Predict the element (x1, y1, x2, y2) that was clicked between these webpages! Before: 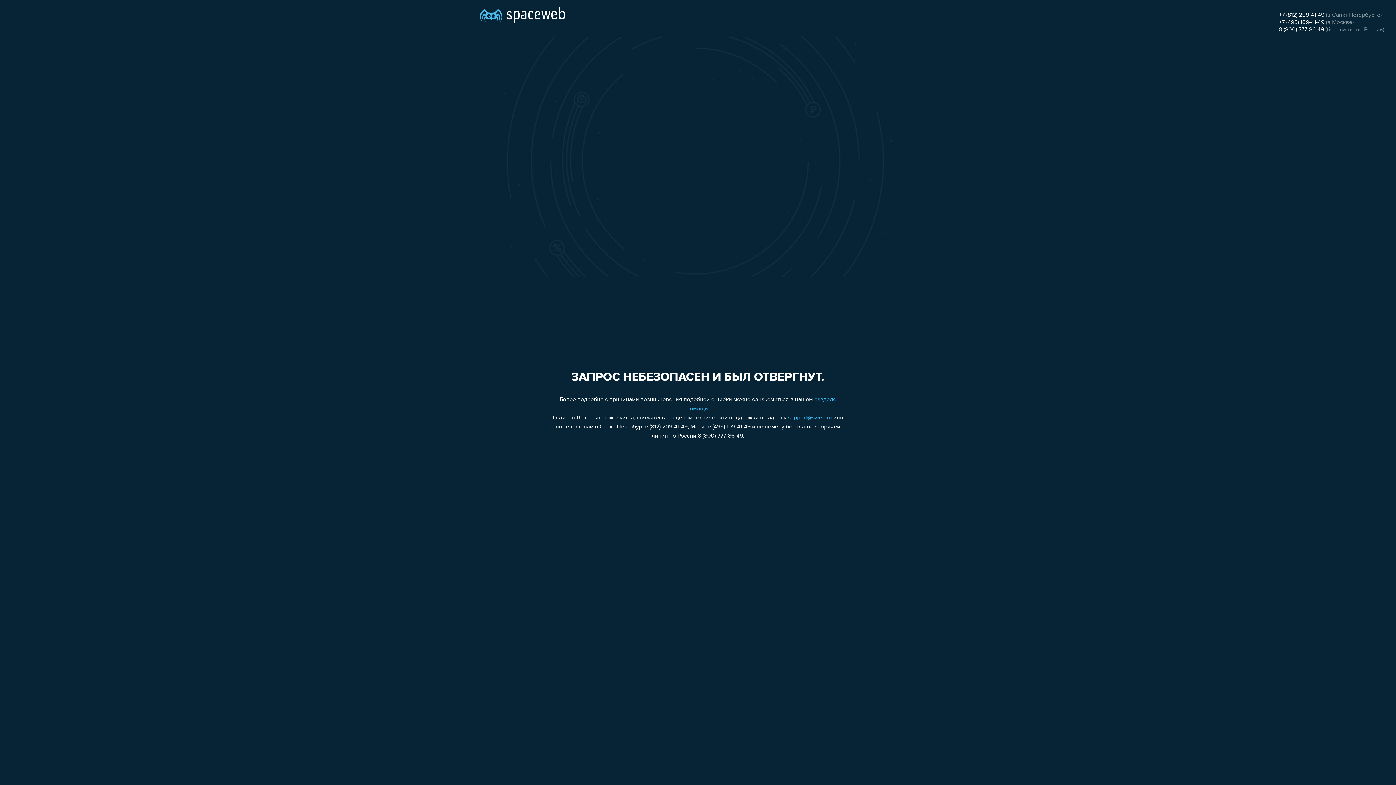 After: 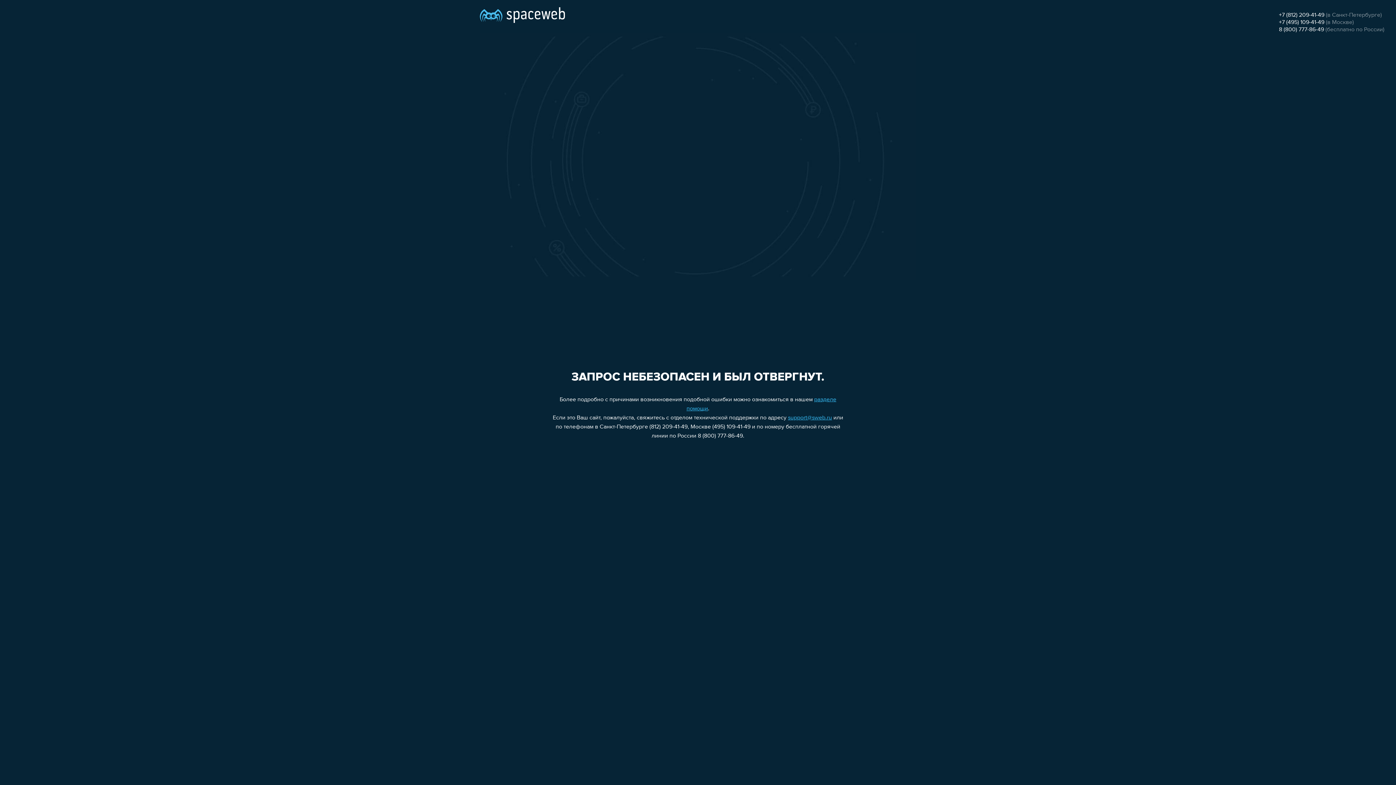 Action: label: +7 (495) 109-41-49 bbox: (1279, 19, 1324, 25)